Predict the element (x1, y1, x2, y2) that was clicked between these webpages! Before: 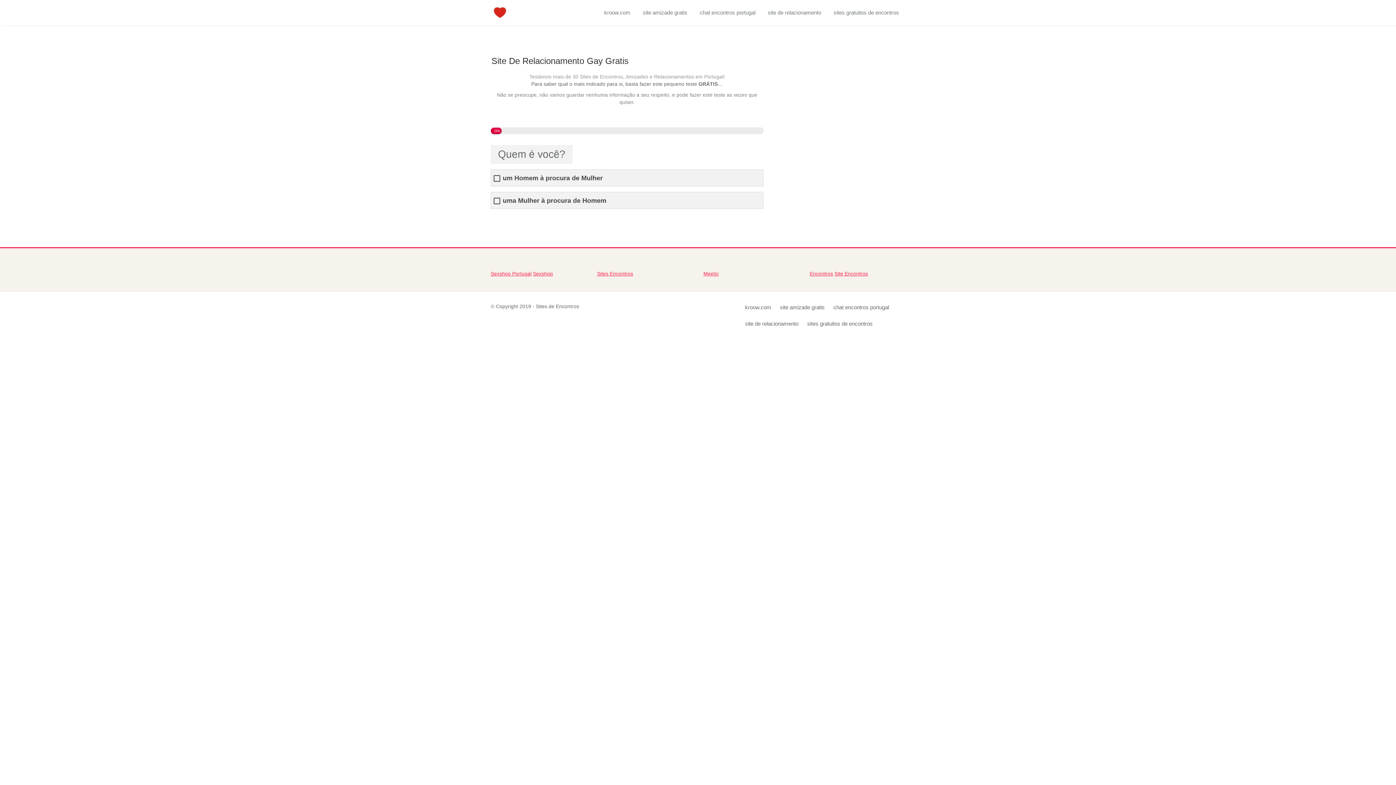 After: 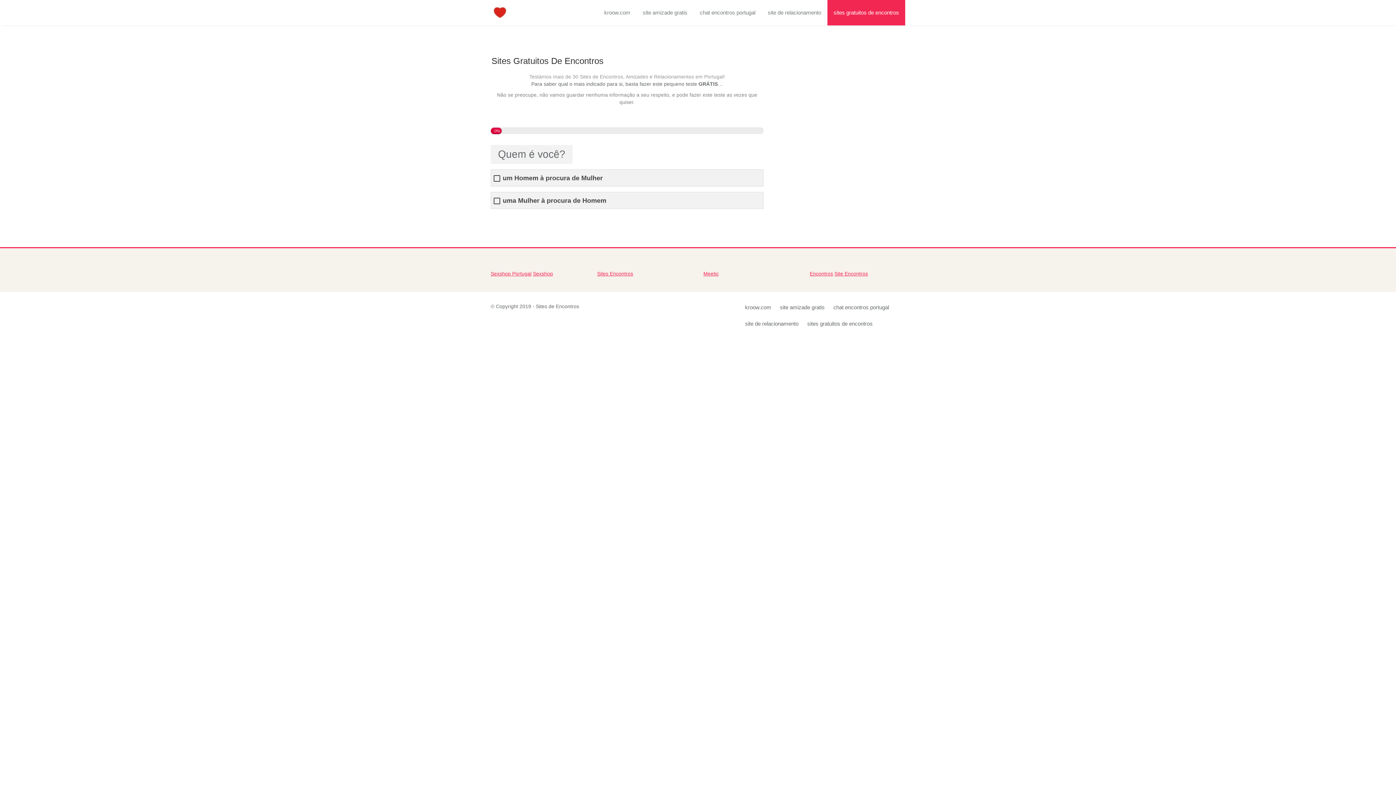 Action: bbox: (827, 0, 905, 25) label: sites gratuitos de encontros